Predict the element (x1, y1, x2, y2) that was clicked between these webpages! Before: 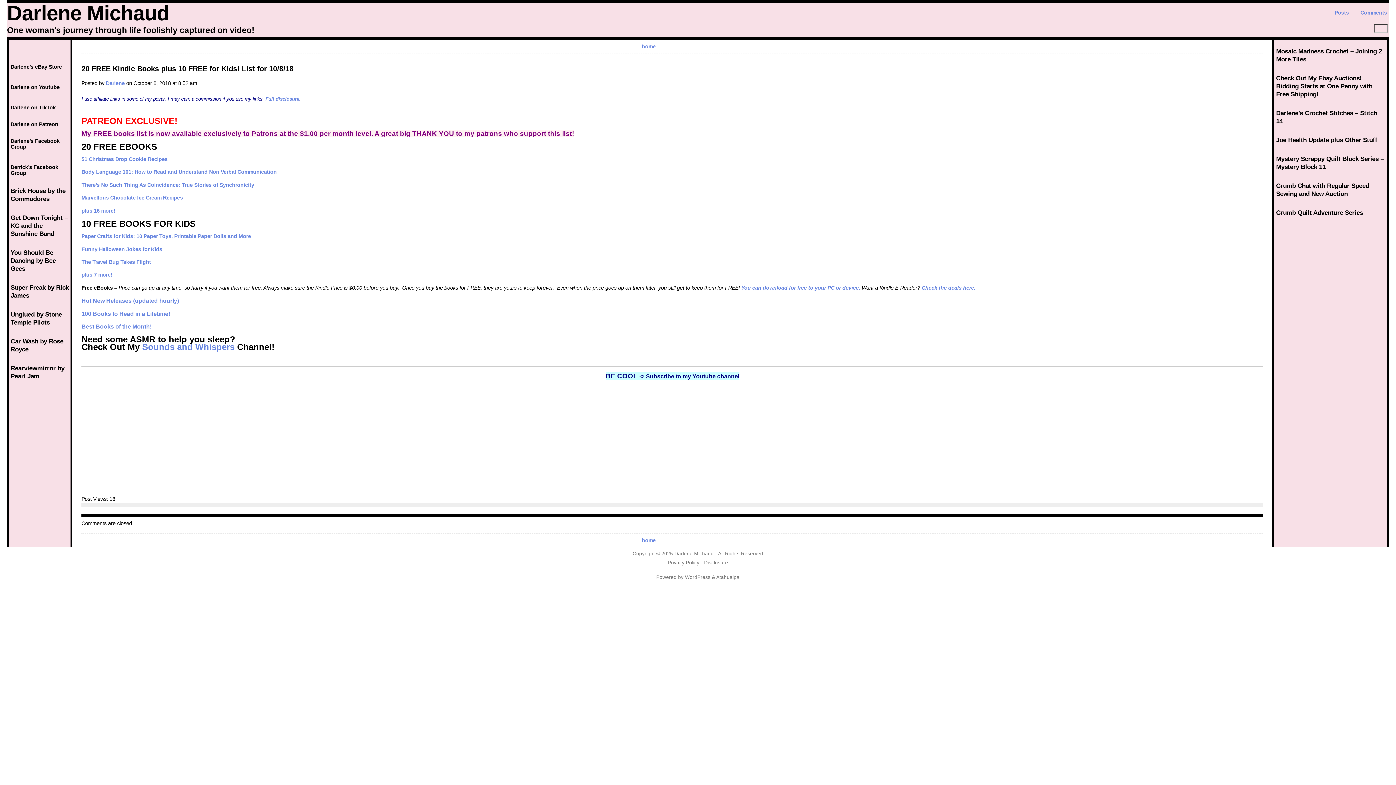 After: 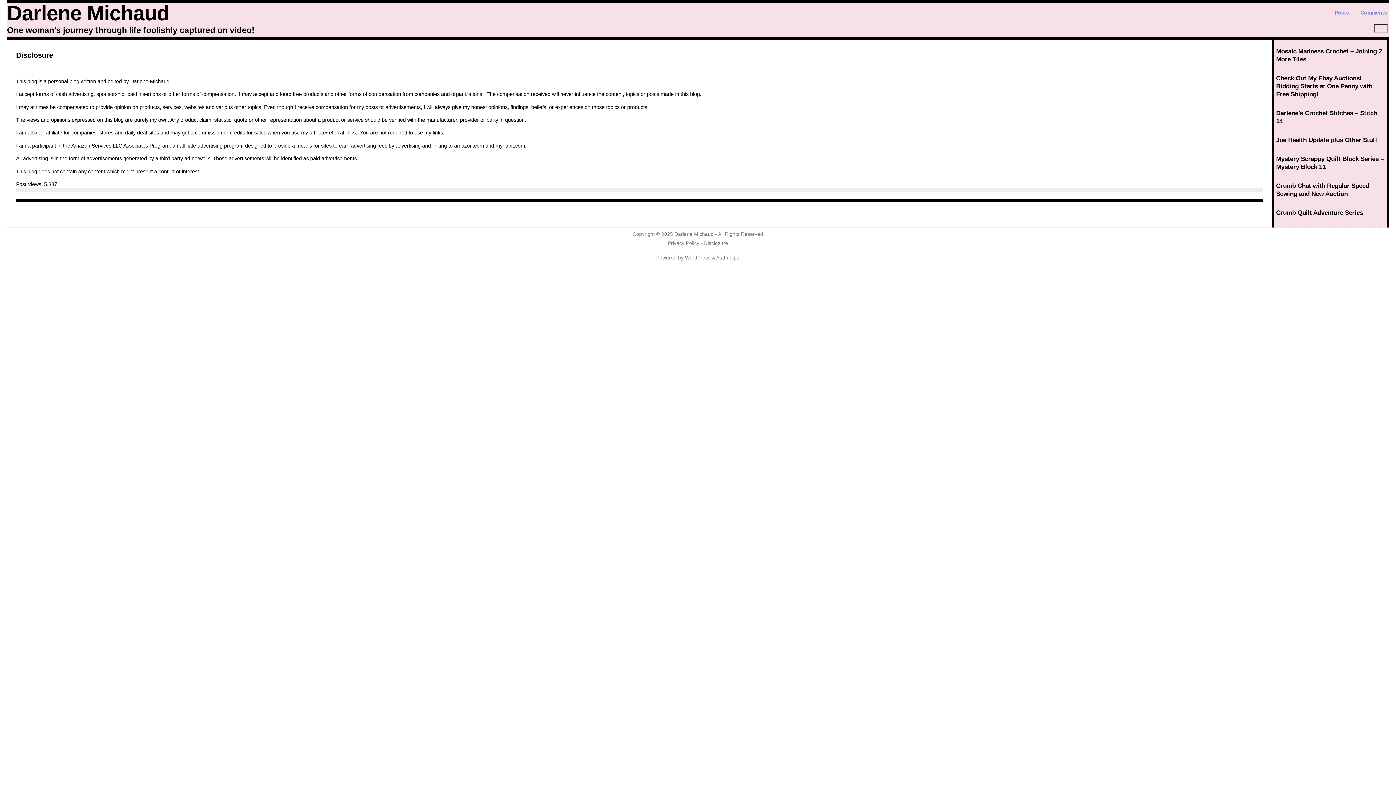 Action: label: Full disclosure bbox: (265, 96, 299, 101)